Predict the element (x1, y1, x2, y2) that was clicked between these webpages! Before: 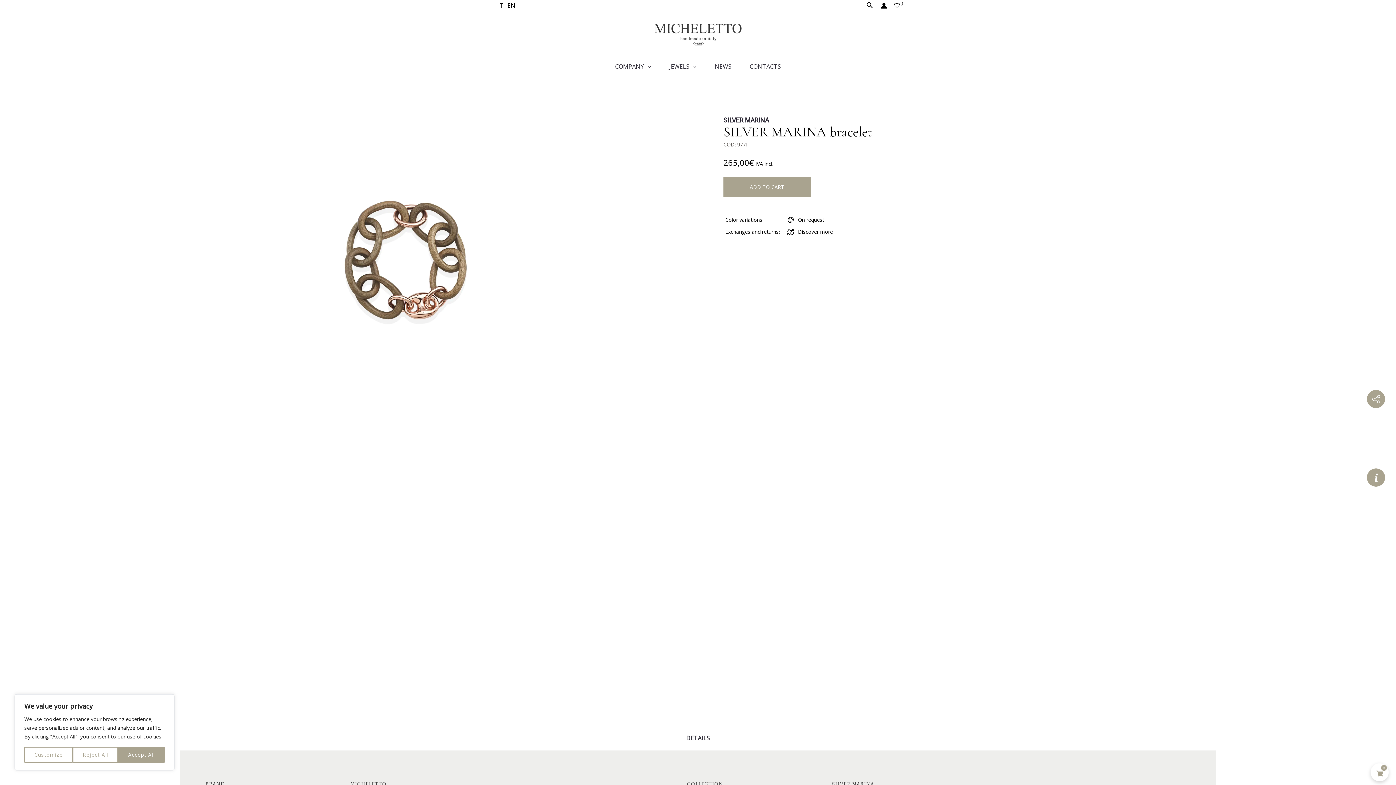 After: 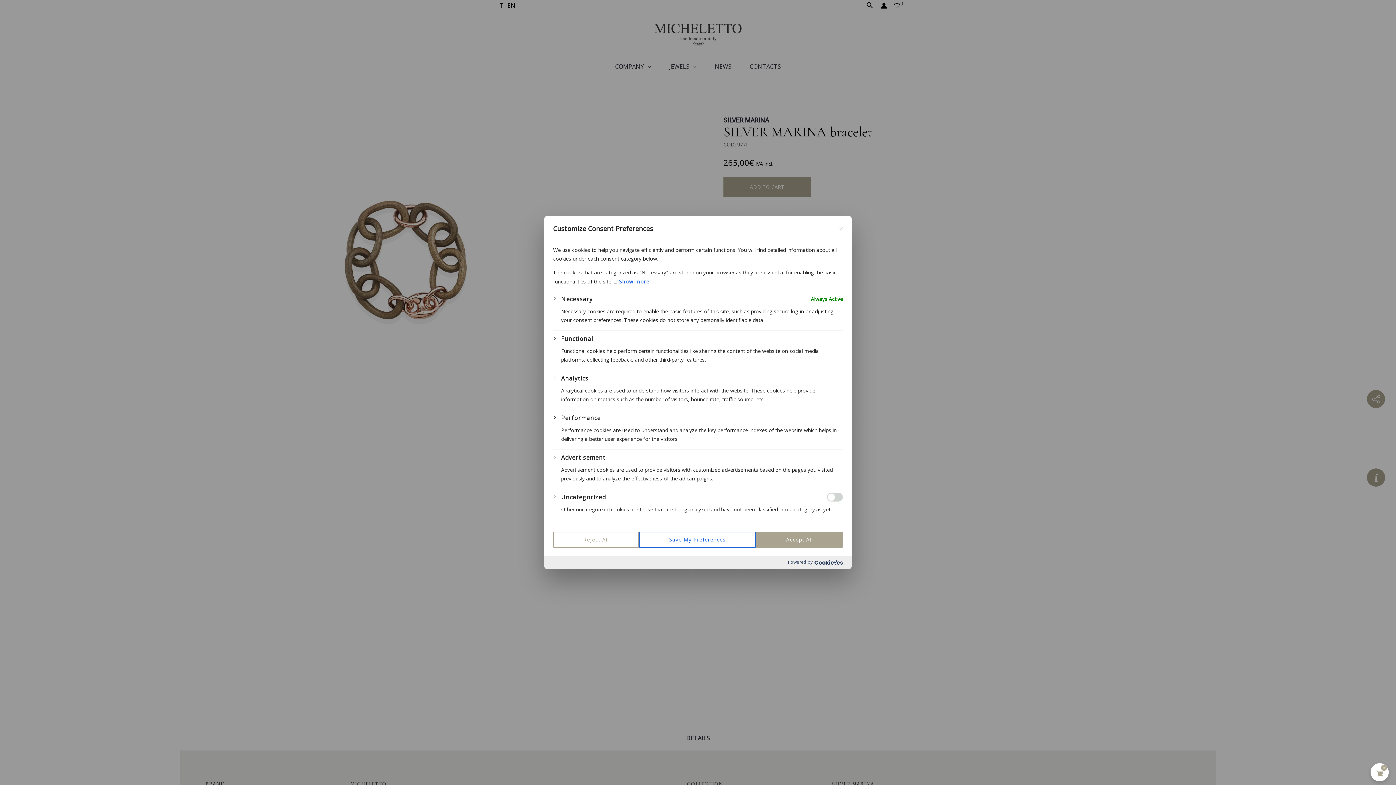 Action: bbox: (24, 747, 72, 763) label: Customize